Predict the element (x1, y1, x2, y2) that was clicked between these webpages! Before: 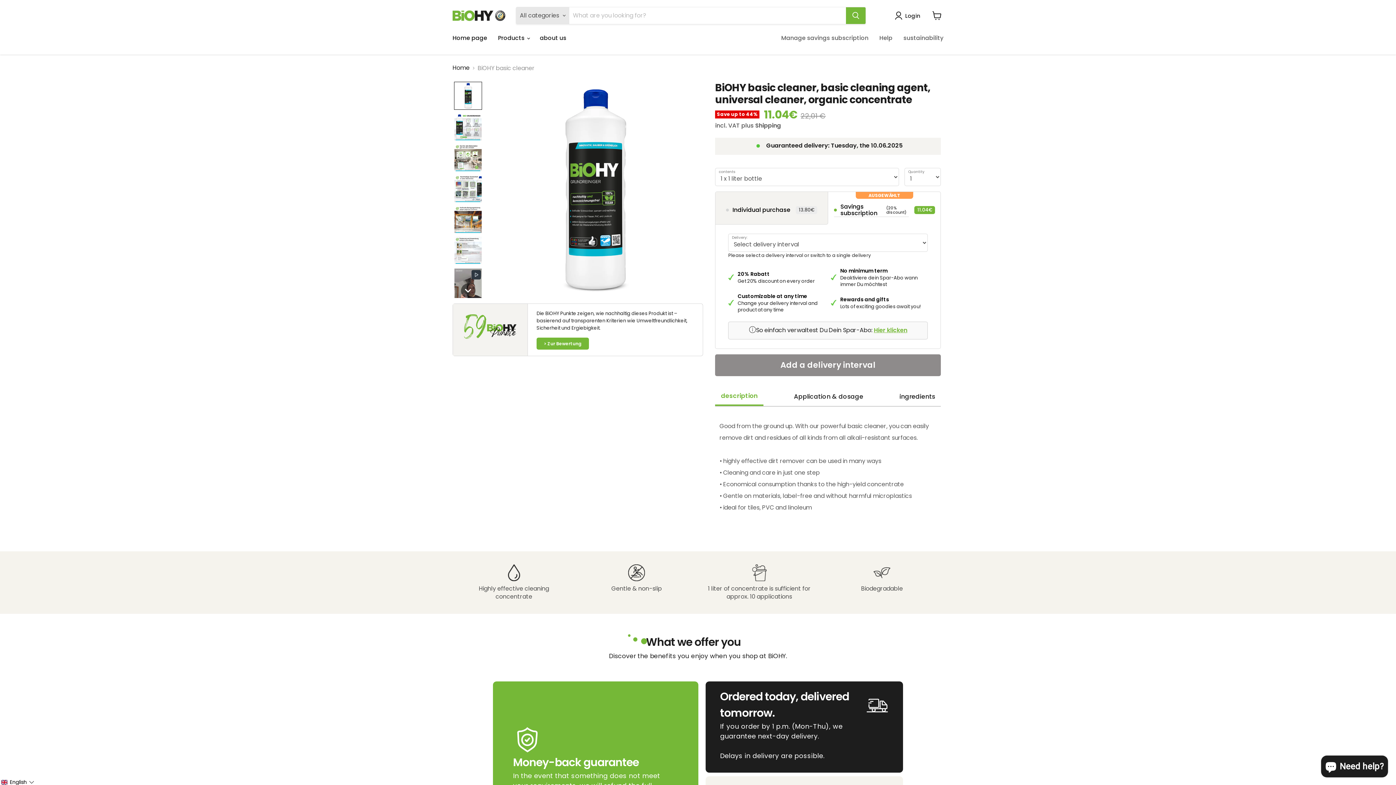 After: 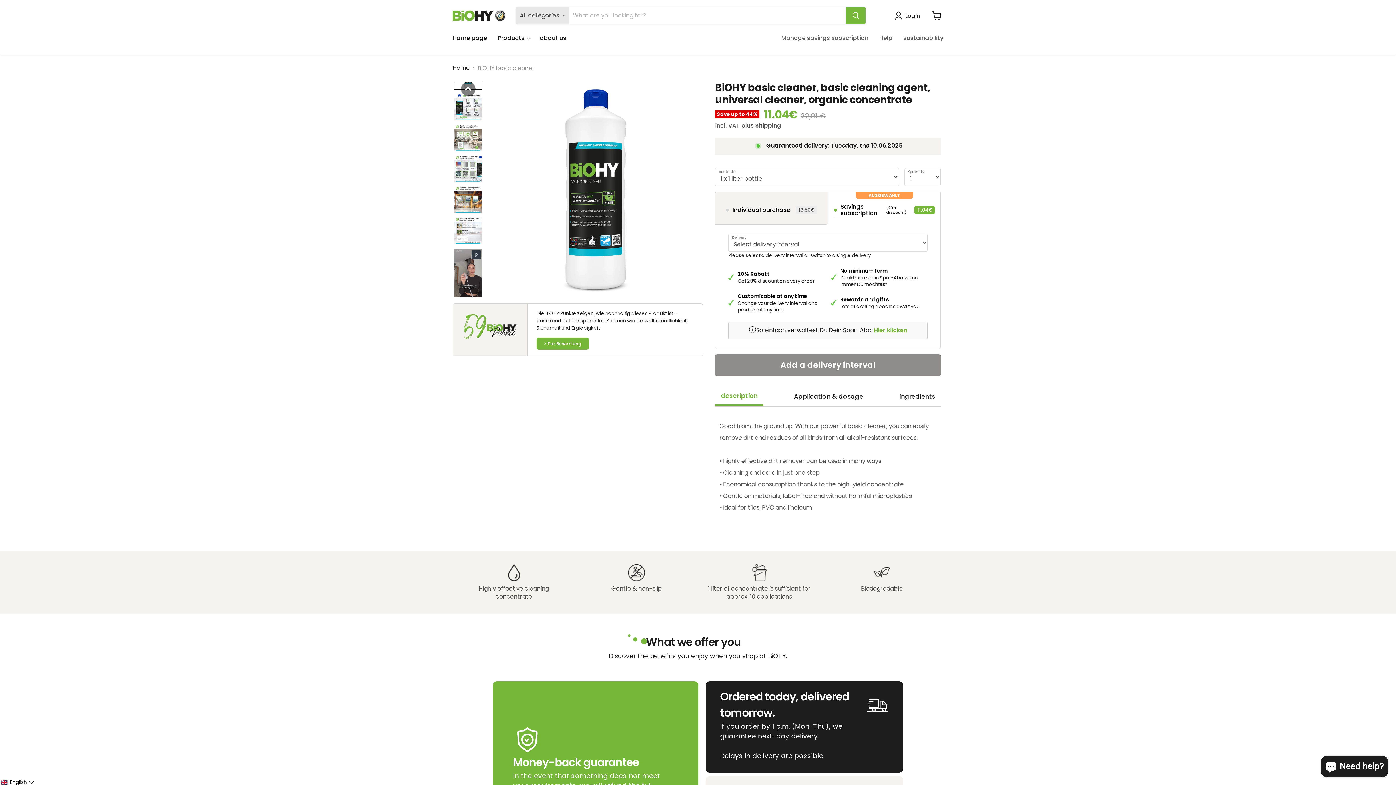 Action: bbox: (460, 283, 475, 298) label: Scroll thumbnails right